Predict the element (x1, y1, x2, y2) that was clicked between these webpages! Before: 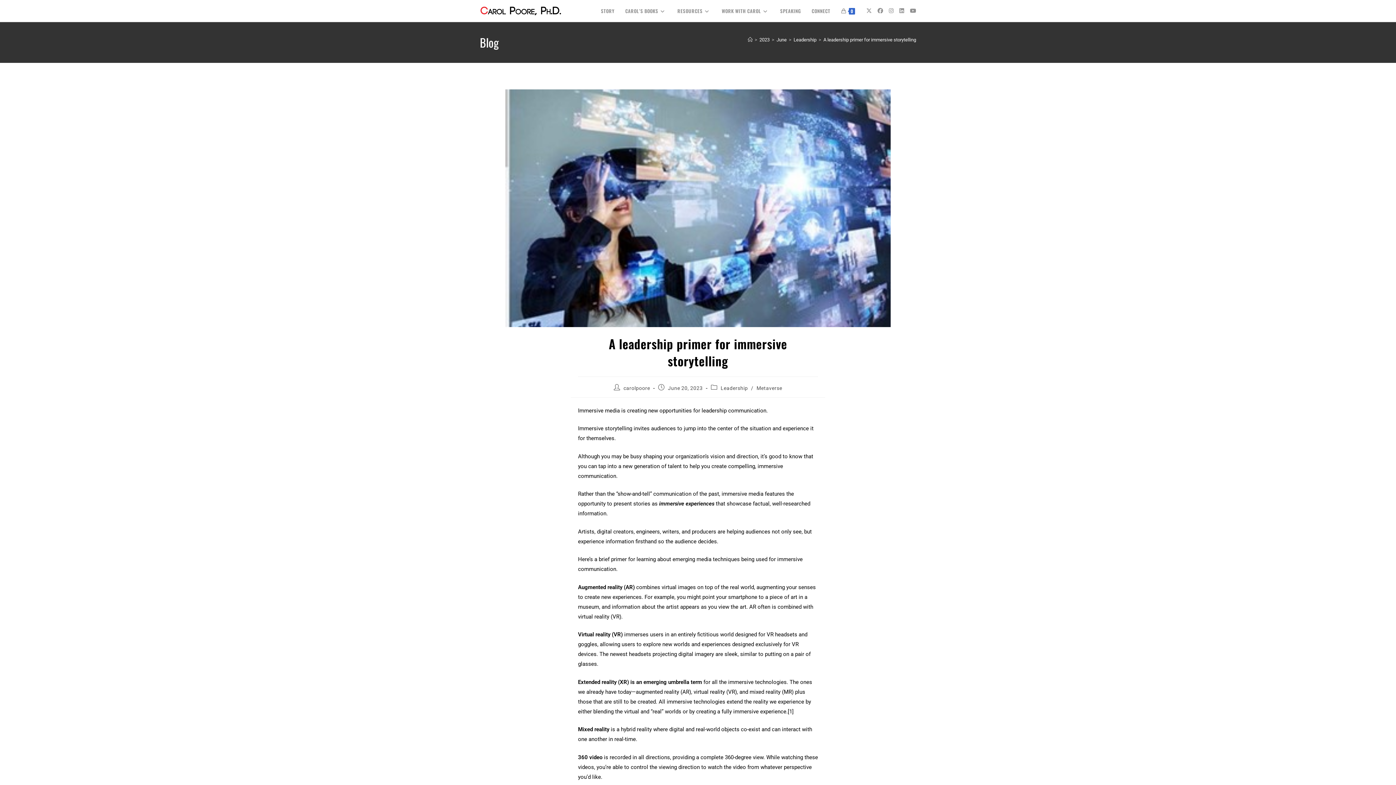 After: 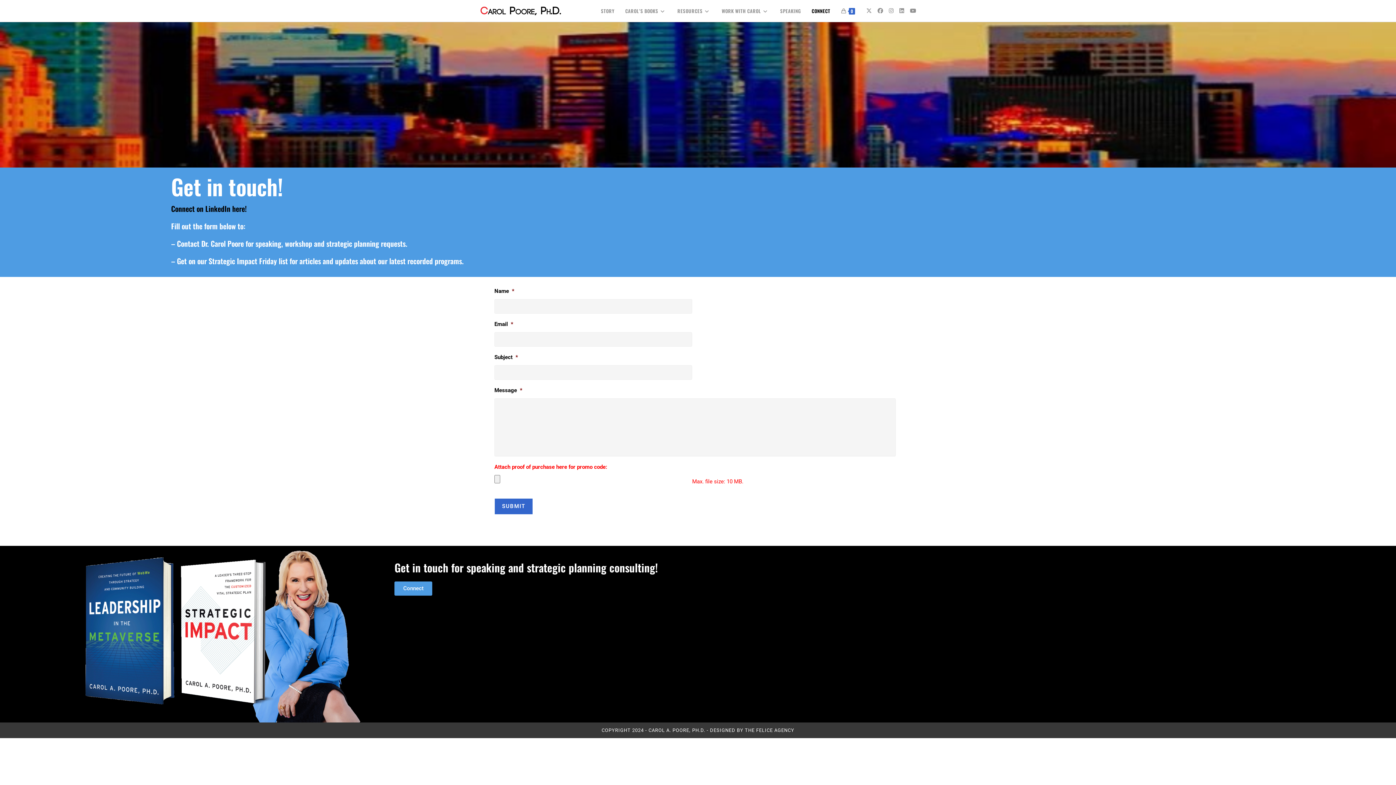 Action: bbox: (806, 0, 836, 21) label: CONNECT